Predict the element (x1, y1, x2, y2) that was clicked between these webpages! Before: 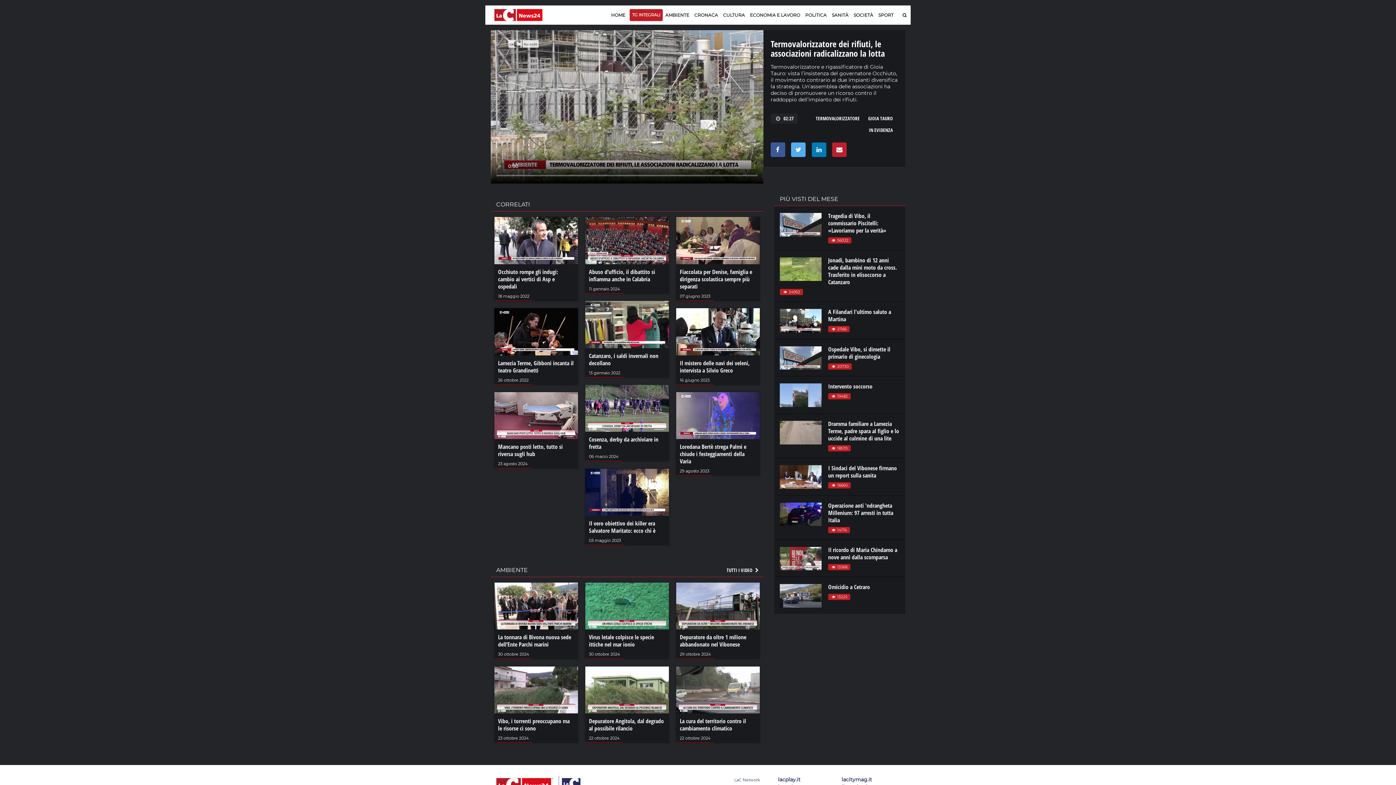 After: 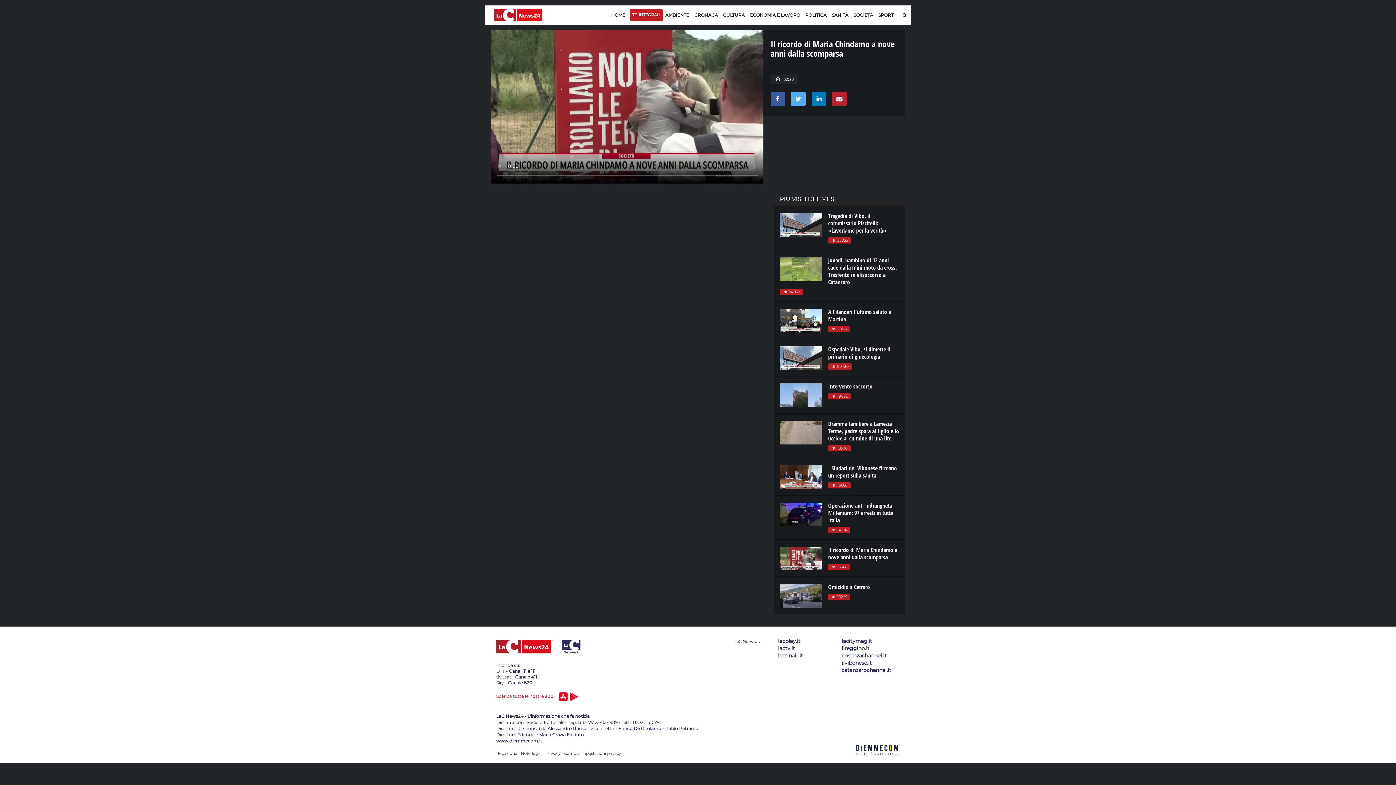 Action: label: Il ricordo di Maria Chindamo a nove anni dalla scomparsa bbox: (828, 546, 897, 561)